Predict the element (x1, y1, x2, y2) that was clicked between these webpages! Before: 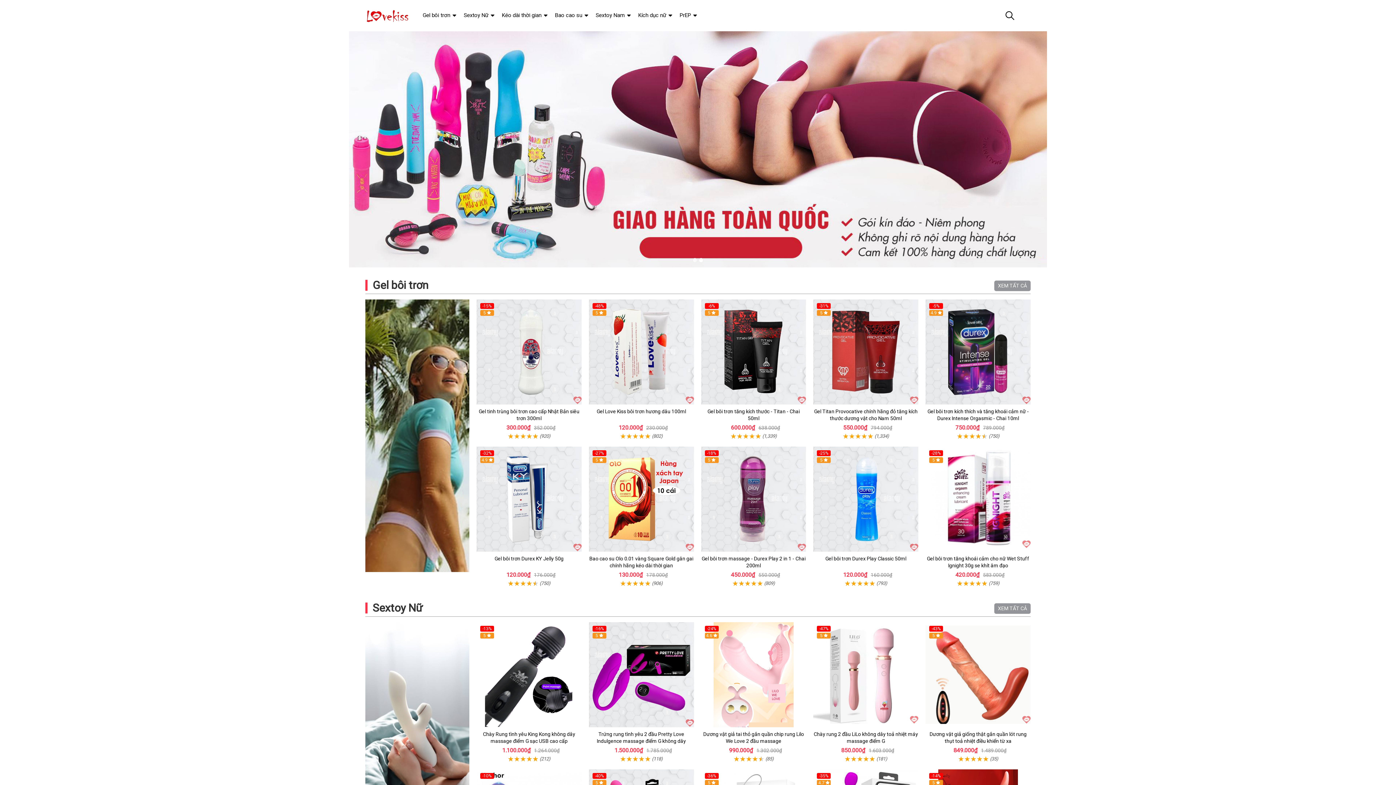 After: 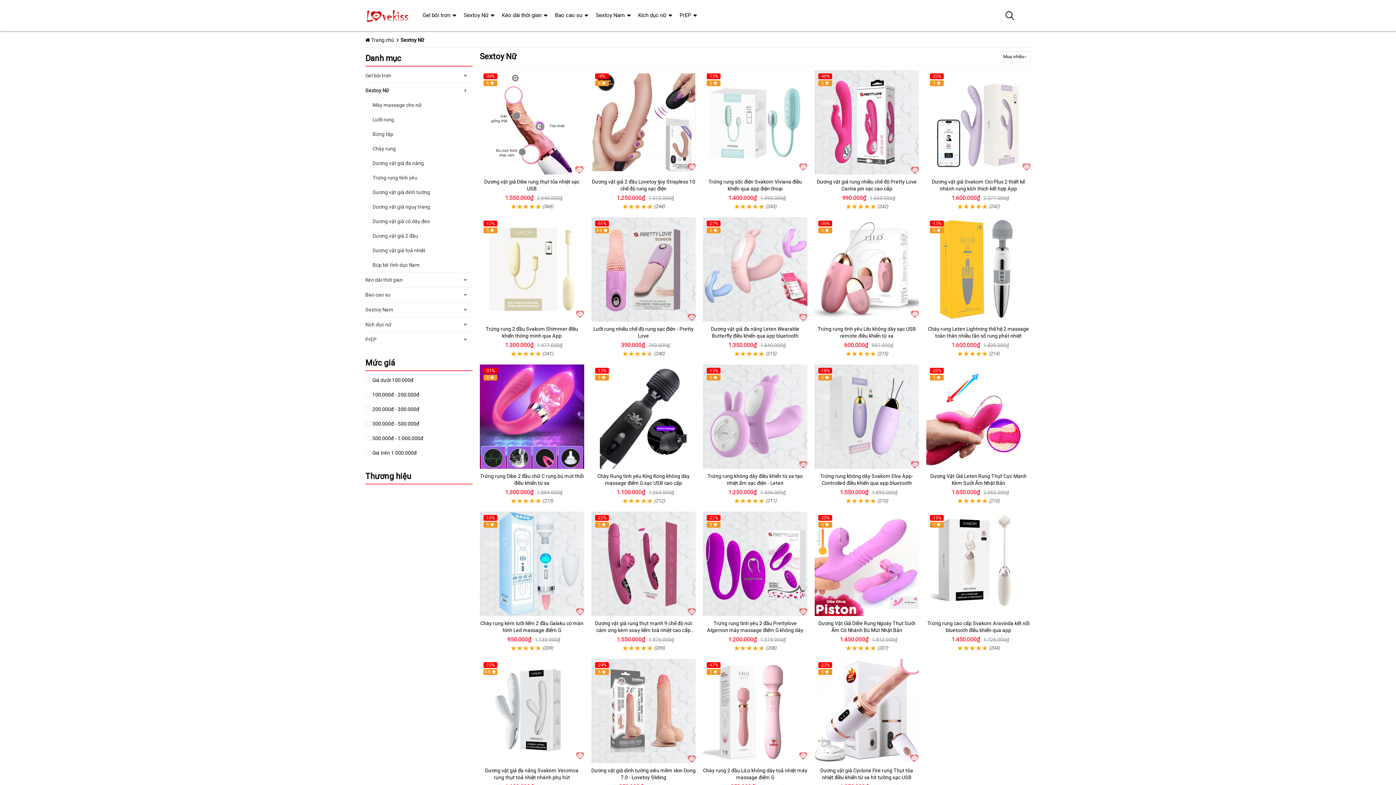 Action: label: Sextoy Nữ bbox: (372, 601, 422, 614)